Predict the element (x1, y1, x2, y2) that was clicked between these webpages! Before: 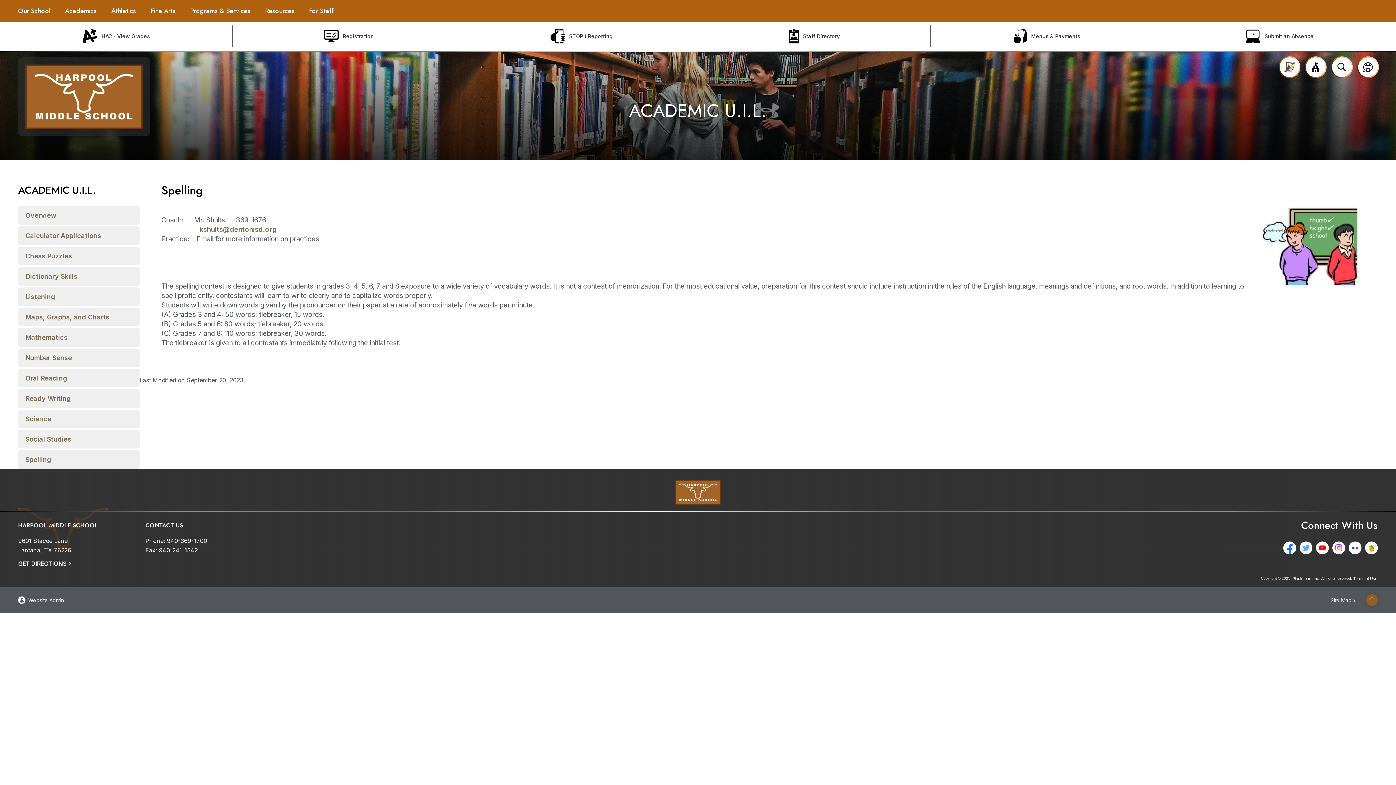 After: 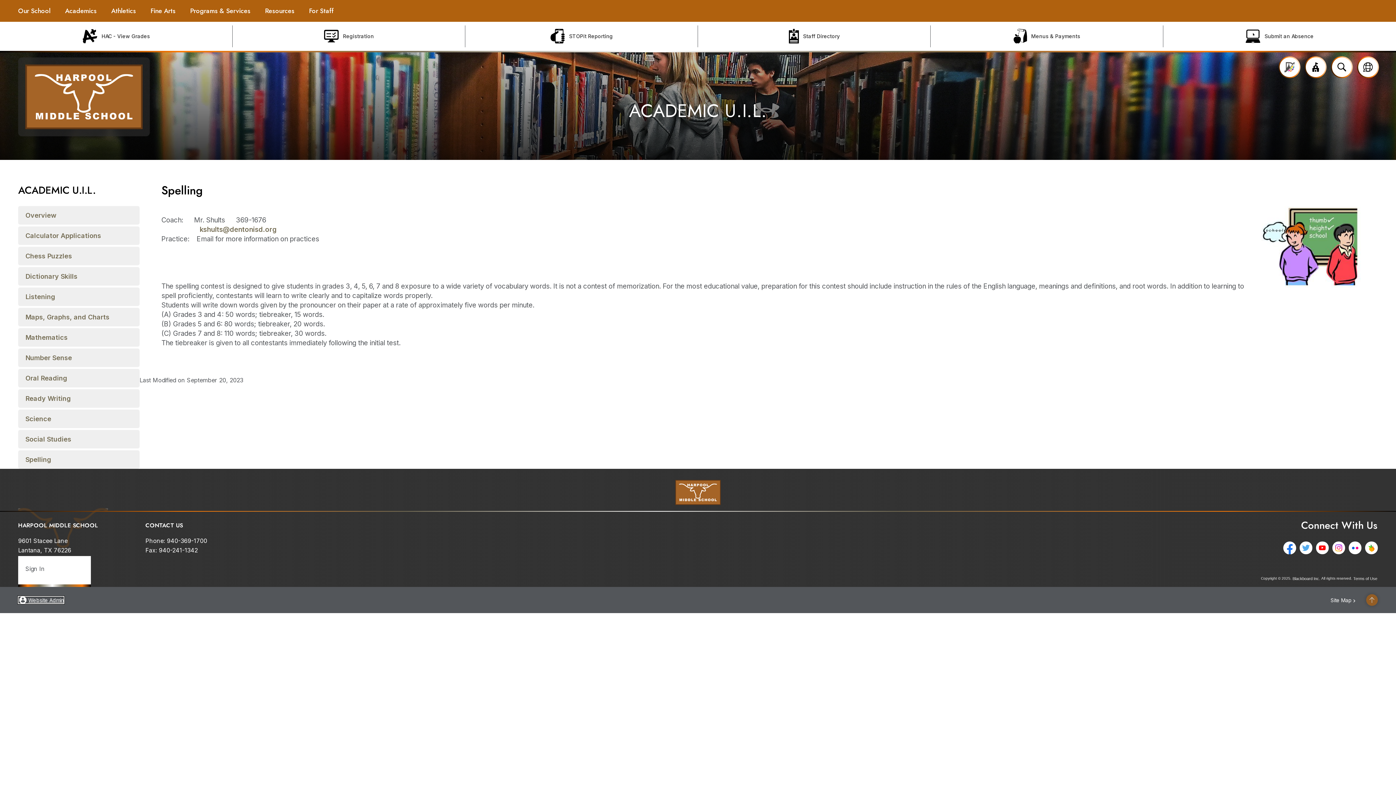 Action: label: user options bbox: (18, 596, 64, 604)